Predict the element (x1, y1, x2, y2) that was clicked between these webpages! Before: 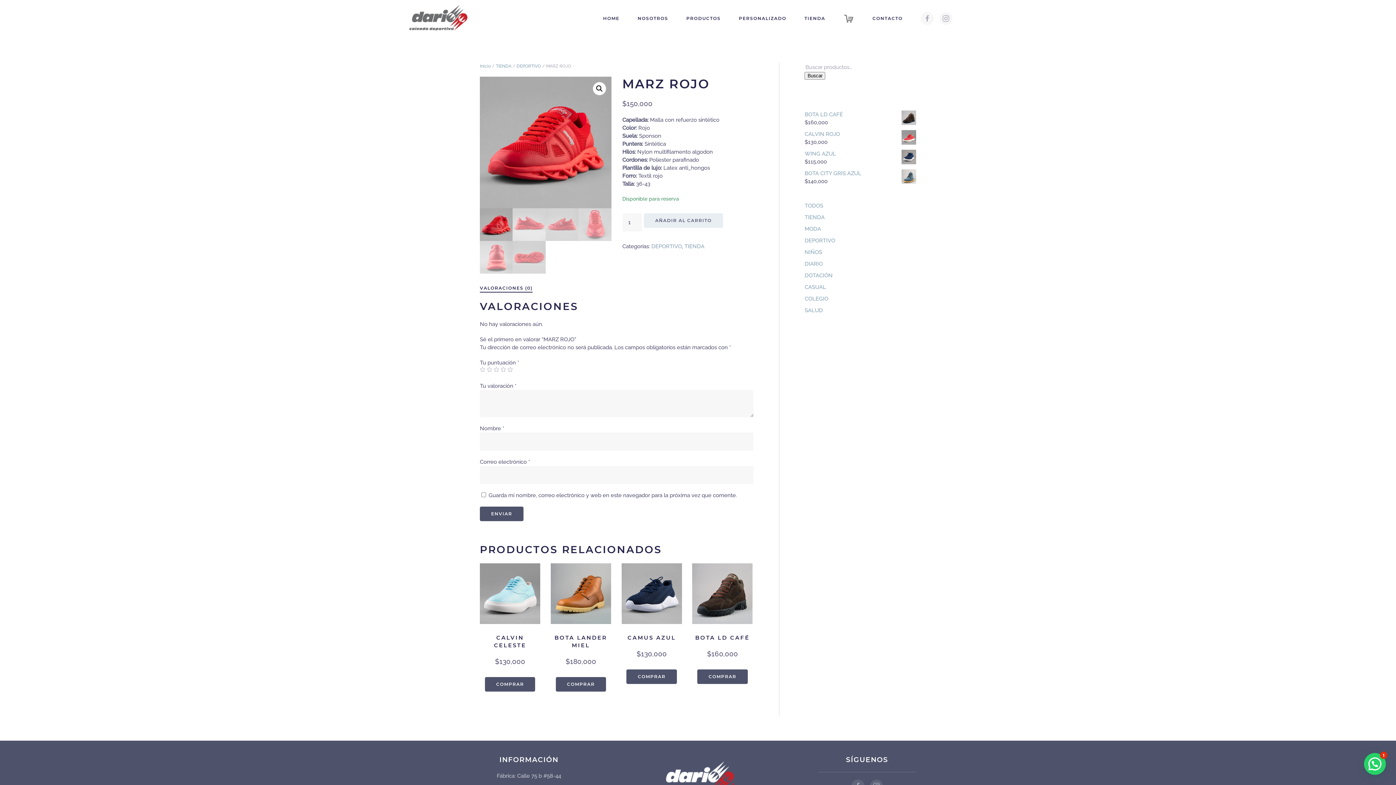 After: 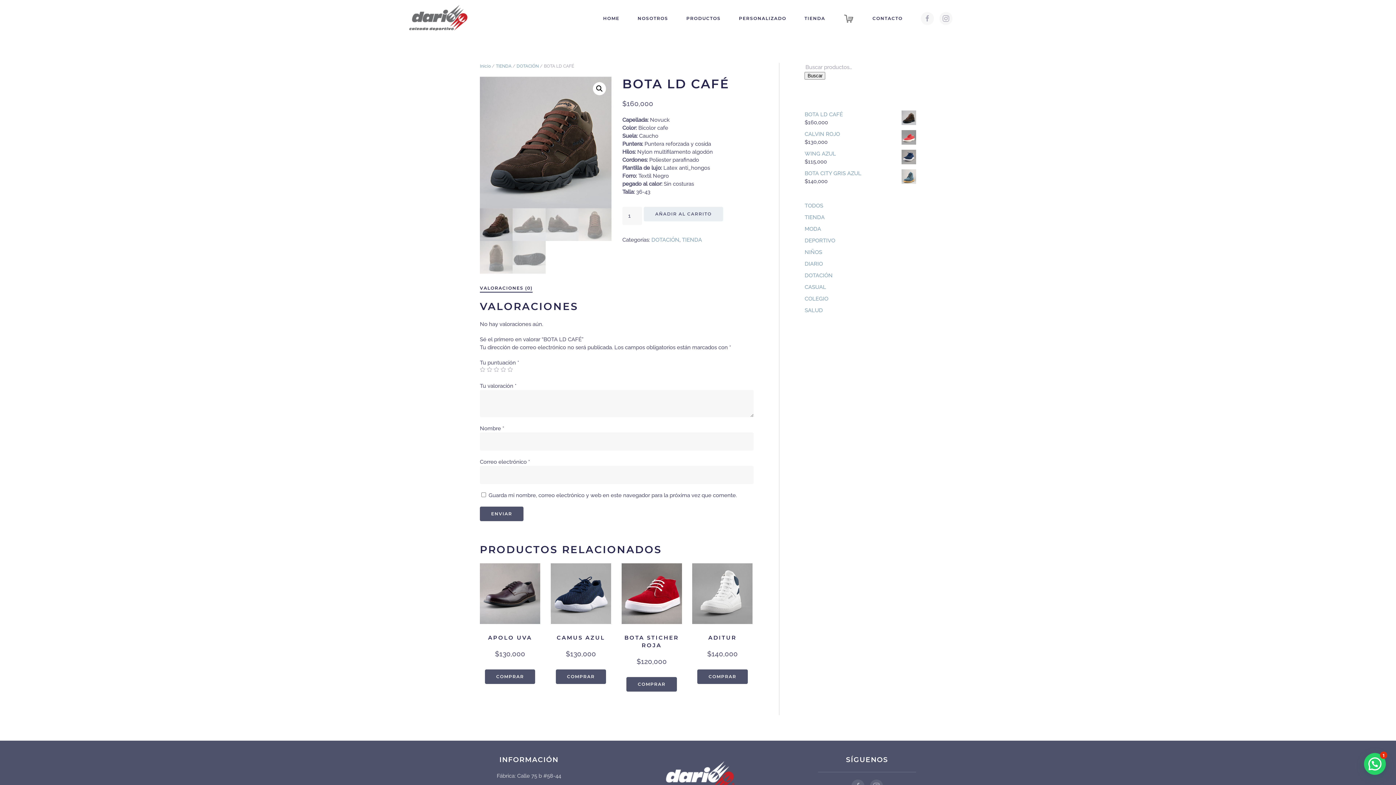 Action: label: BOTA LD CAFÉ
$160,000 bbox: (692, 563, 752, 659)